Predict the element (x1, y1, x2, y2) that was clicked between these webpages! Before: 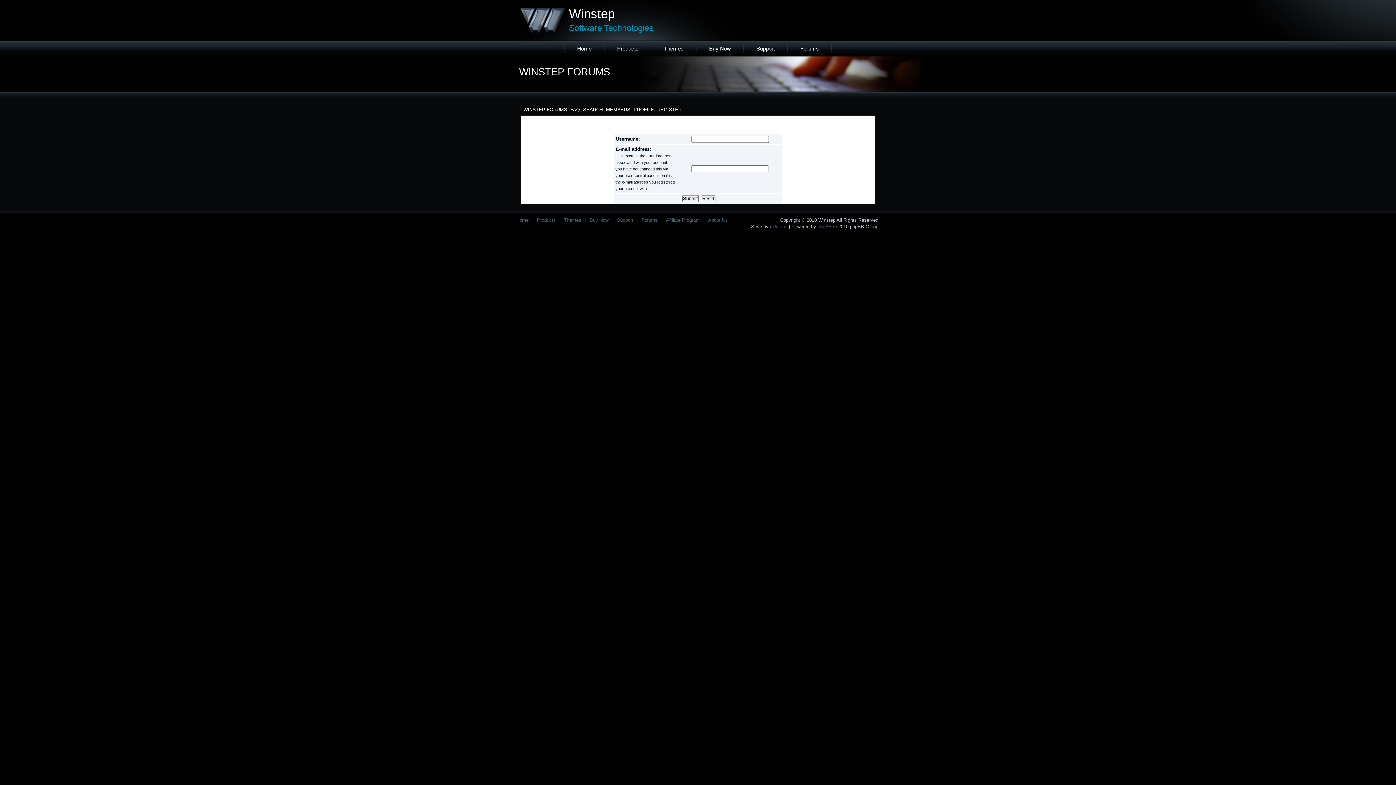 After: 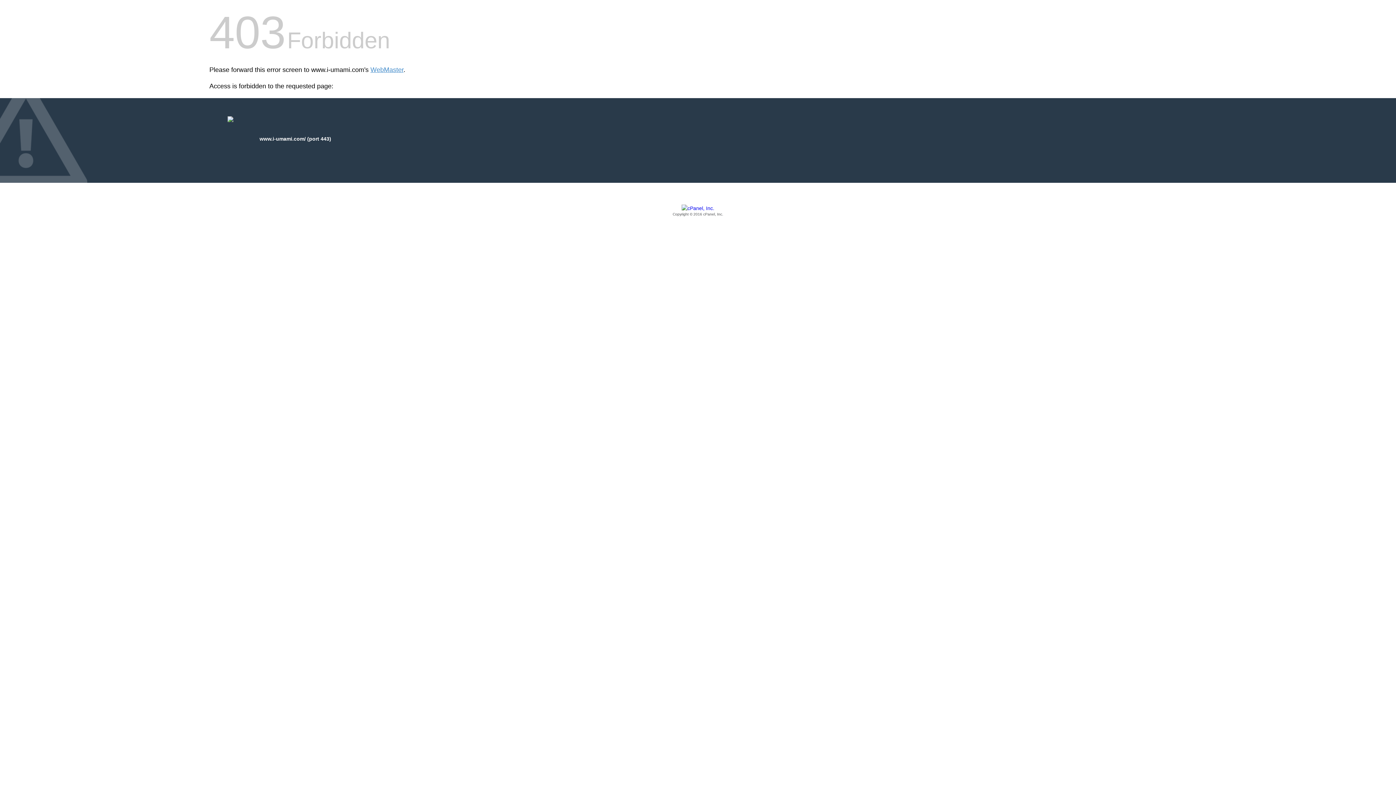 Action: bbox: (770, 224, 787, 229) label: i-Umami